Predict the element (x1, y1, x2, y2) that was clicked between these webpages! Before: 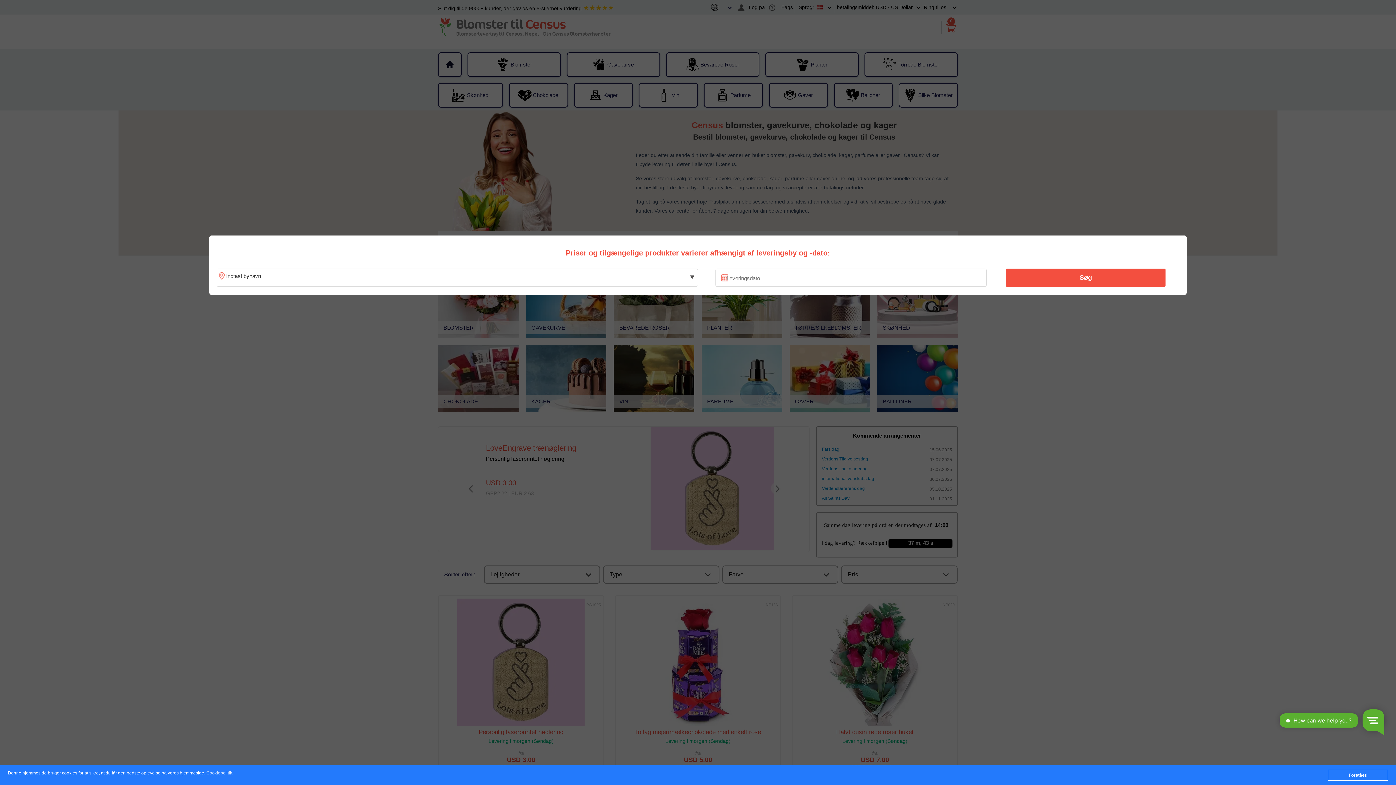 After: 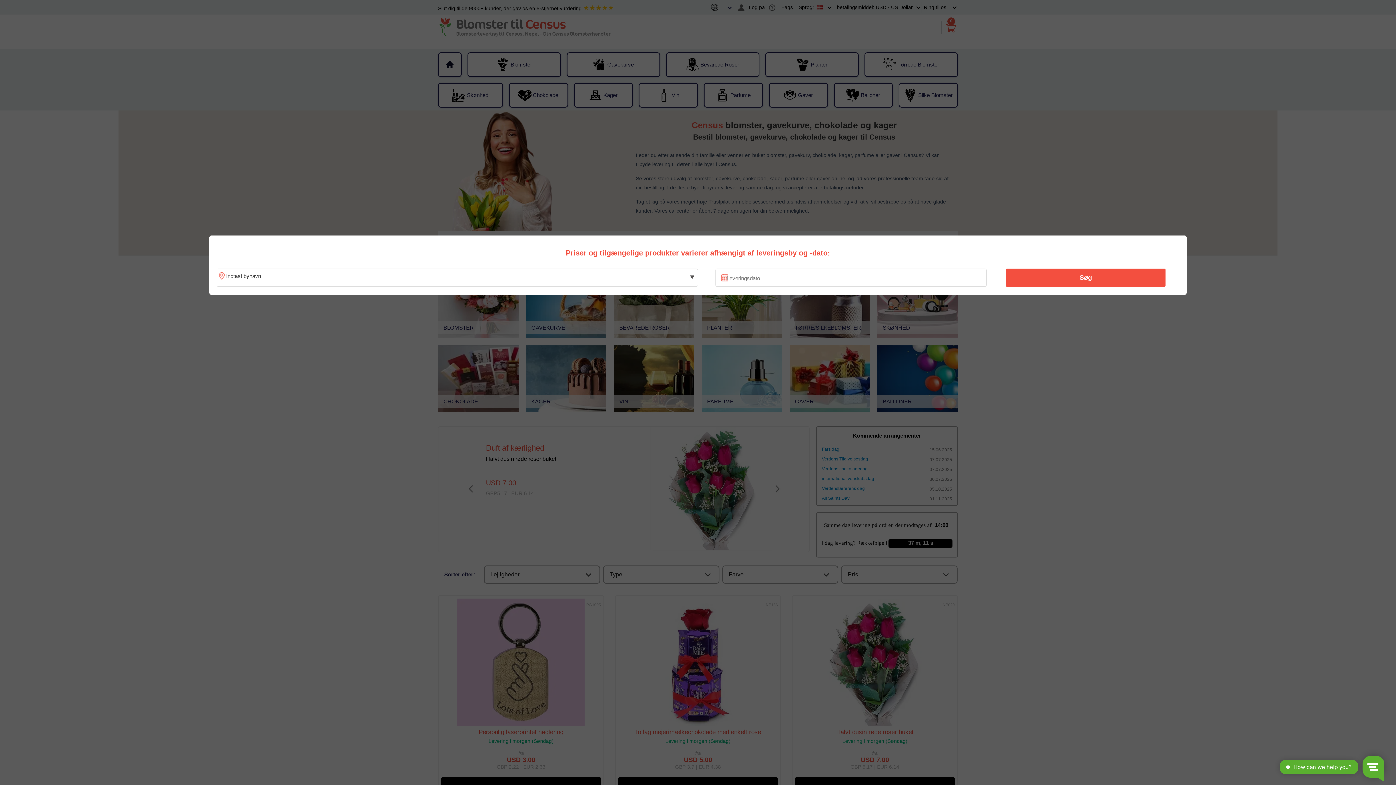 Action: bbox: (1328, 770, 1388, 781) label: Forstået!